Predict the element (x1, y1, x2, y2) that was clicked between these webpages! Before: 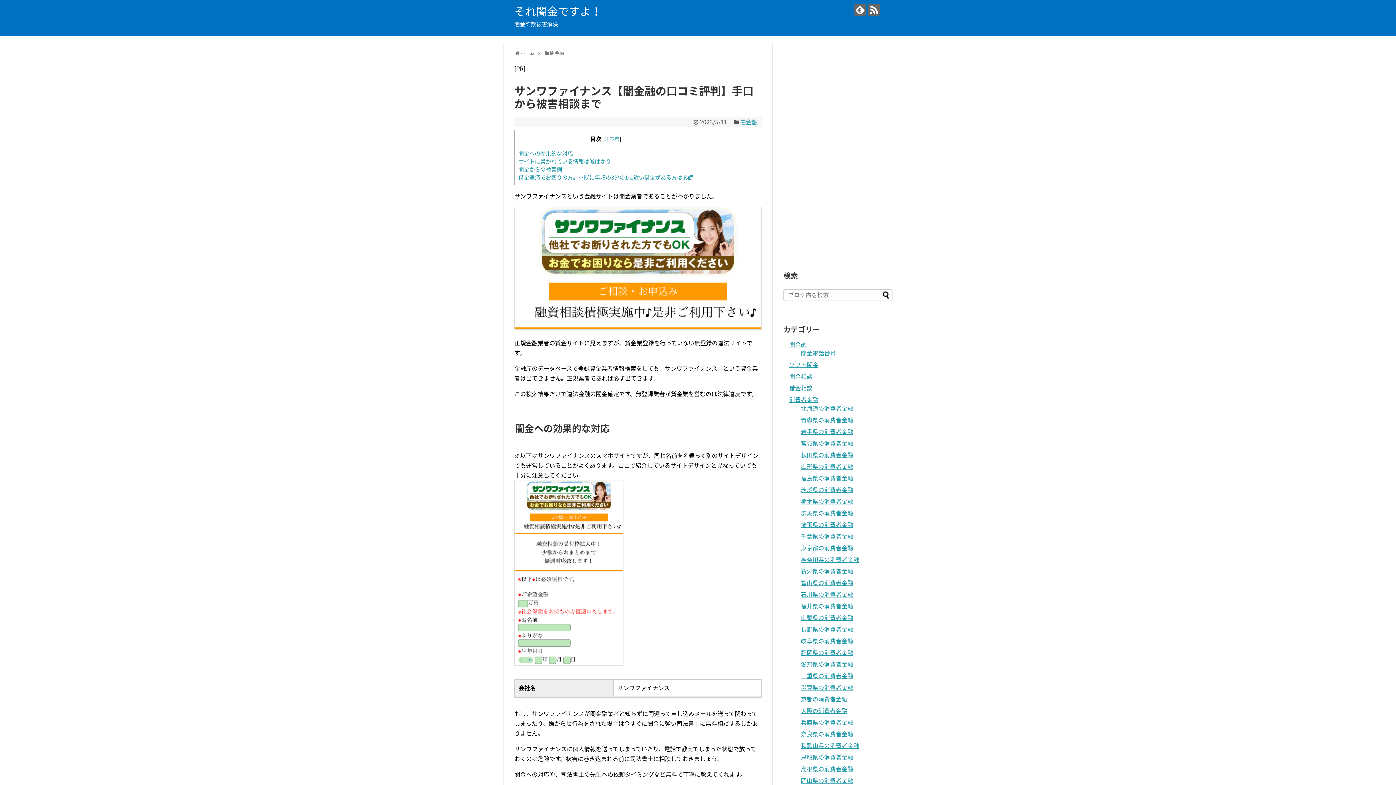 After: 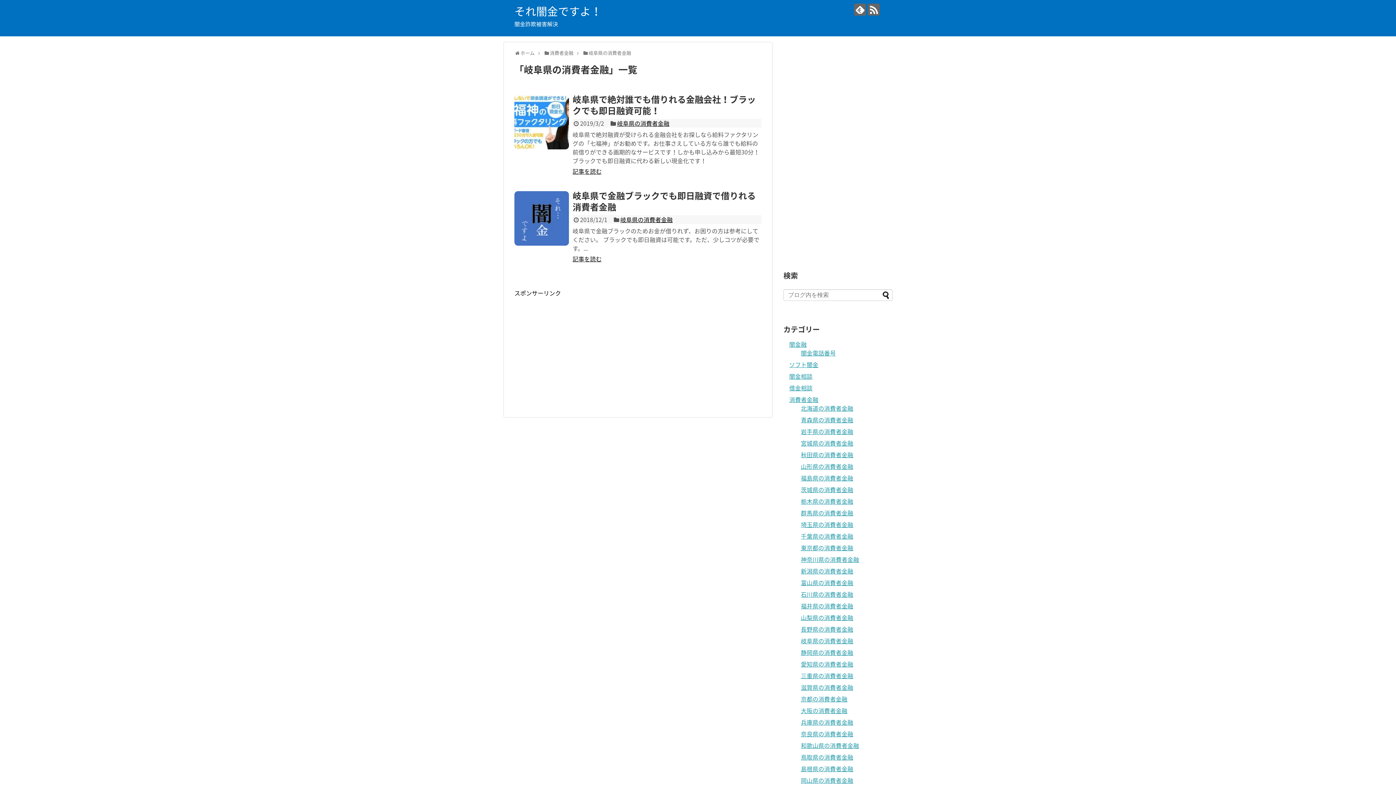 Action: label: 岐阜県の消費者金融 bbox: (801, 636, 853, 645)